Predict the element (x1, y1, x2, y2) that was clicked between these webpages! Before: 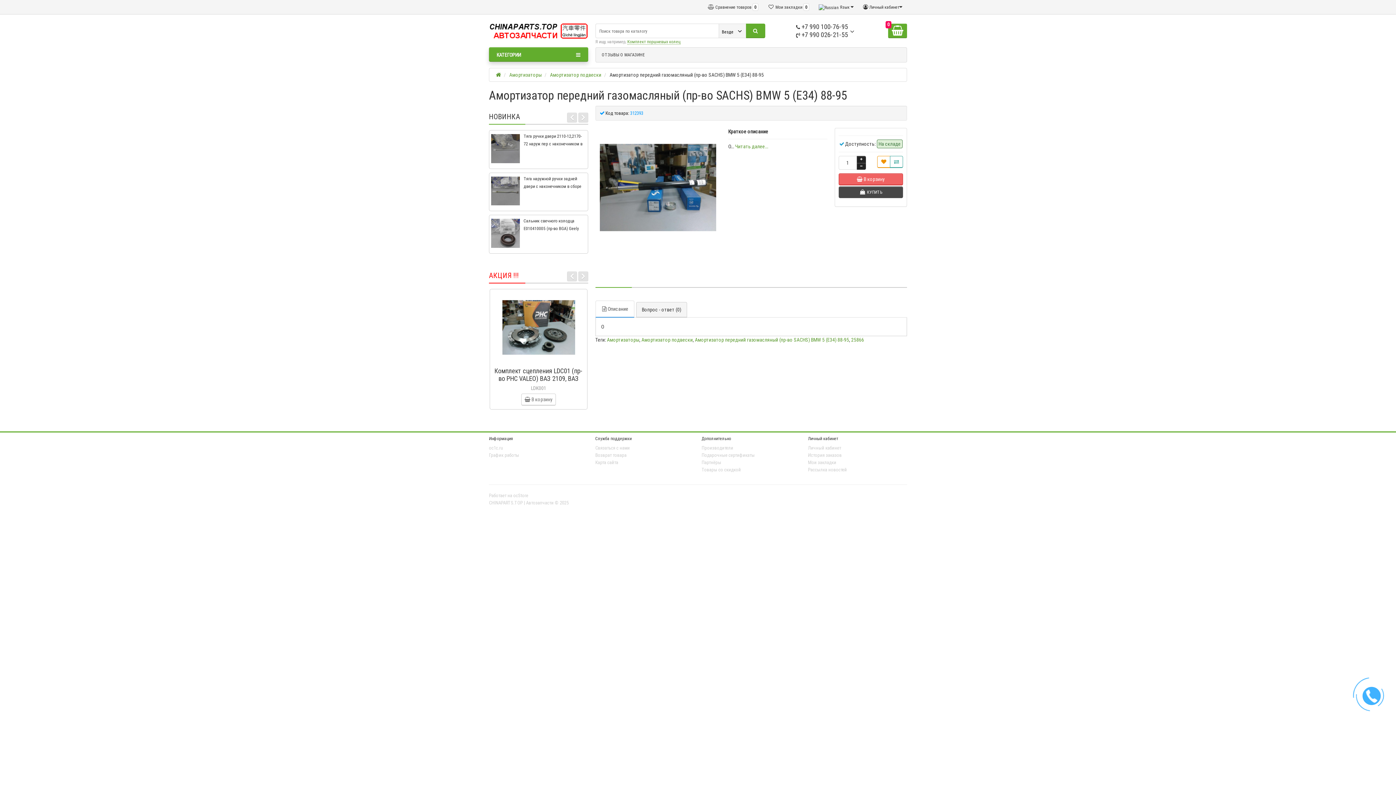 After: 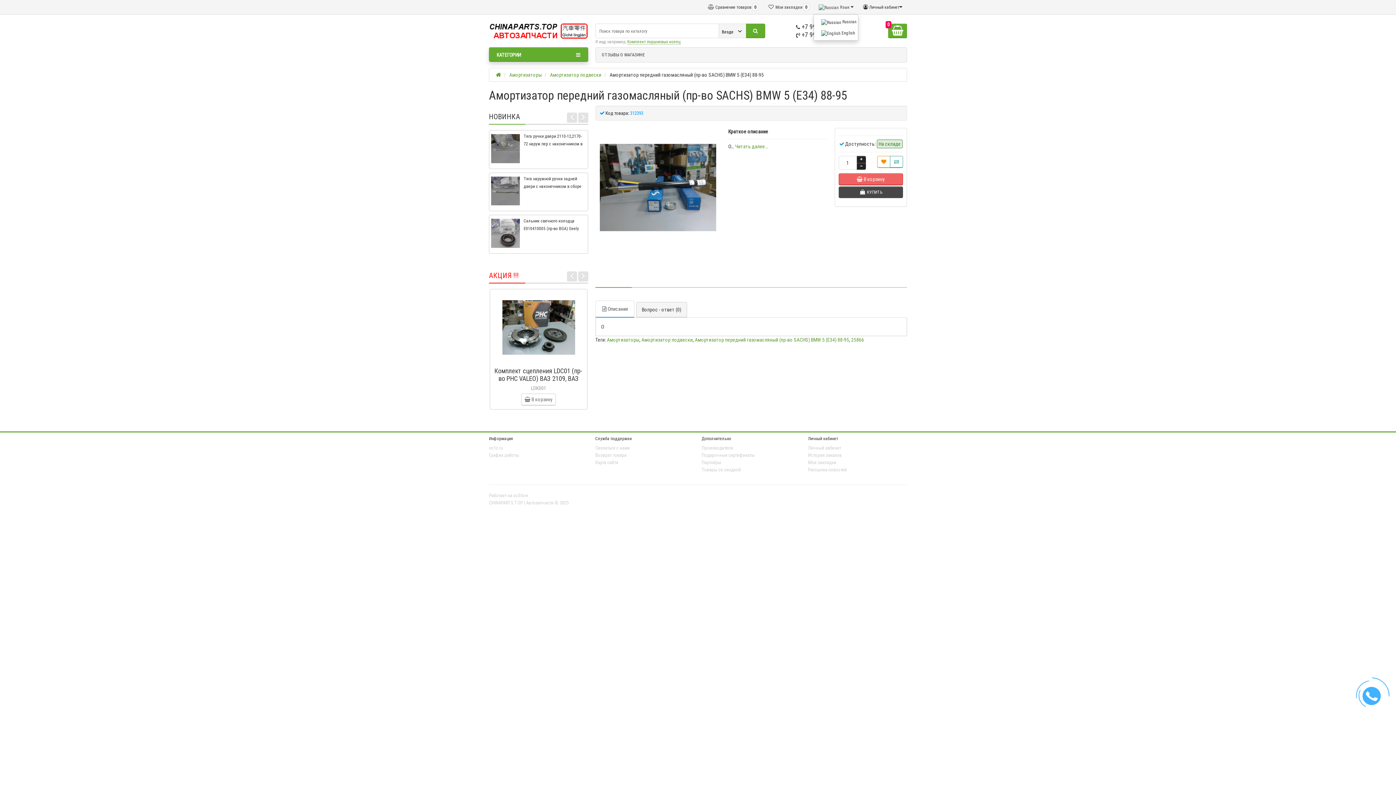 Action: label:  Язык  bbox: (814, 0, 858, 13)